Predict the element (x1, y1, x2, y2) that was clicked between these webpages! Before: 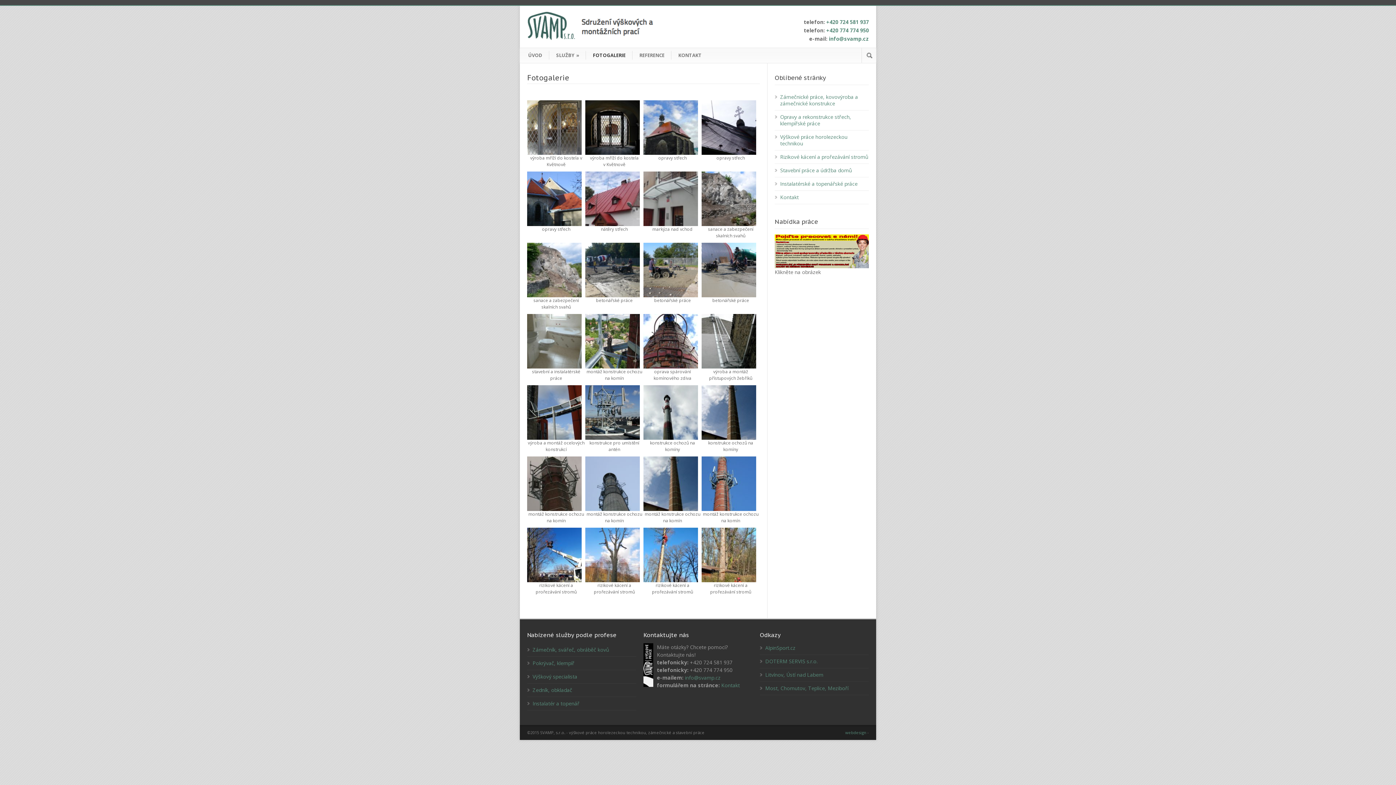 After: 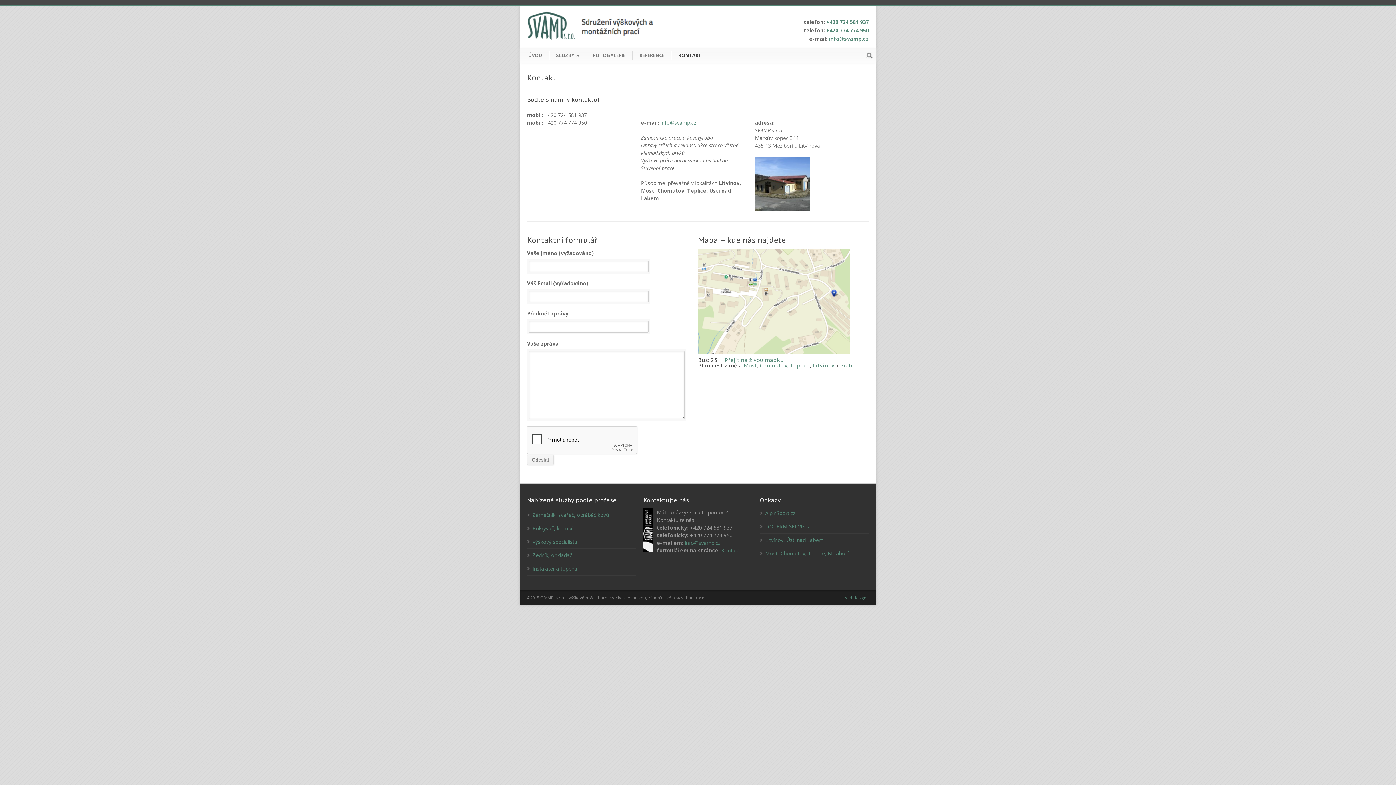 Action: label: Kontakt bbox: (721, 682, 740, 689)